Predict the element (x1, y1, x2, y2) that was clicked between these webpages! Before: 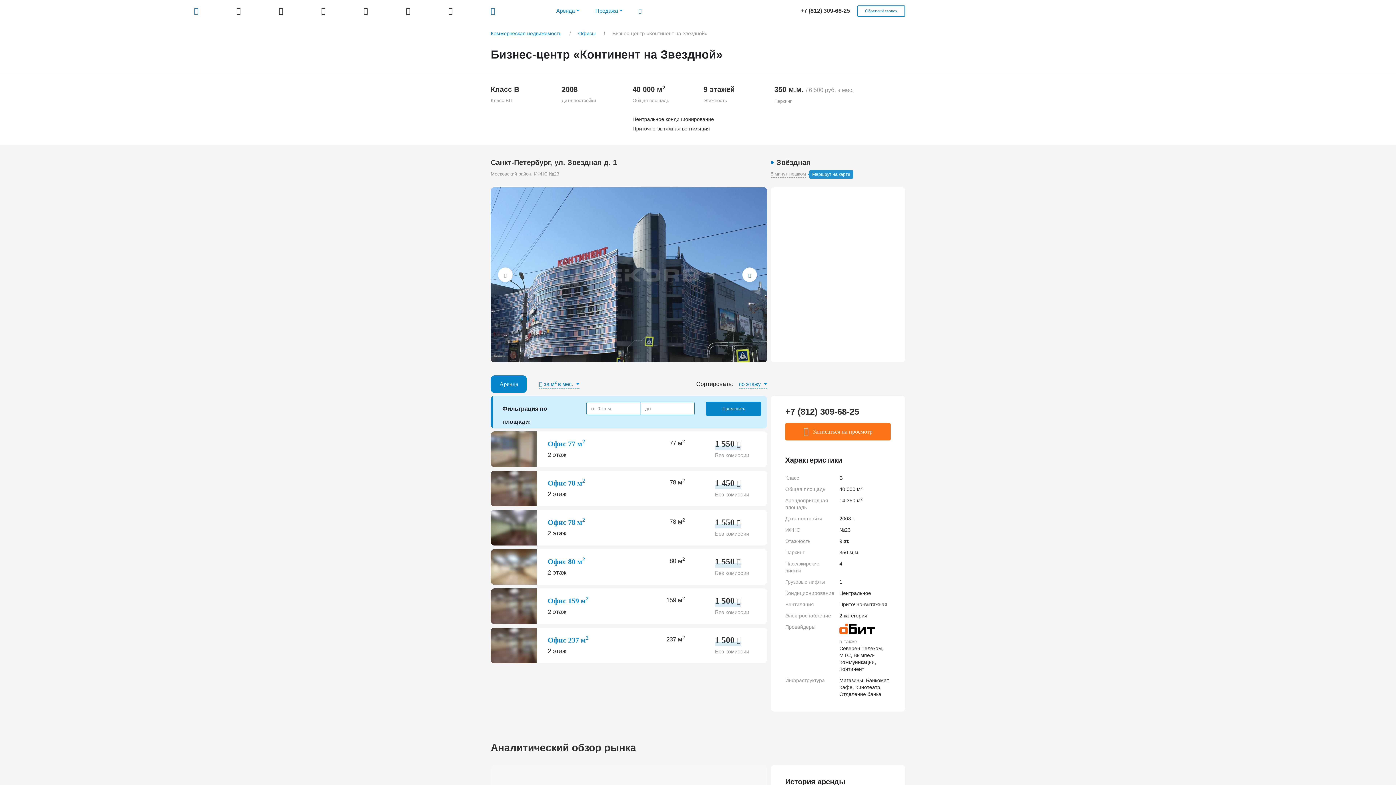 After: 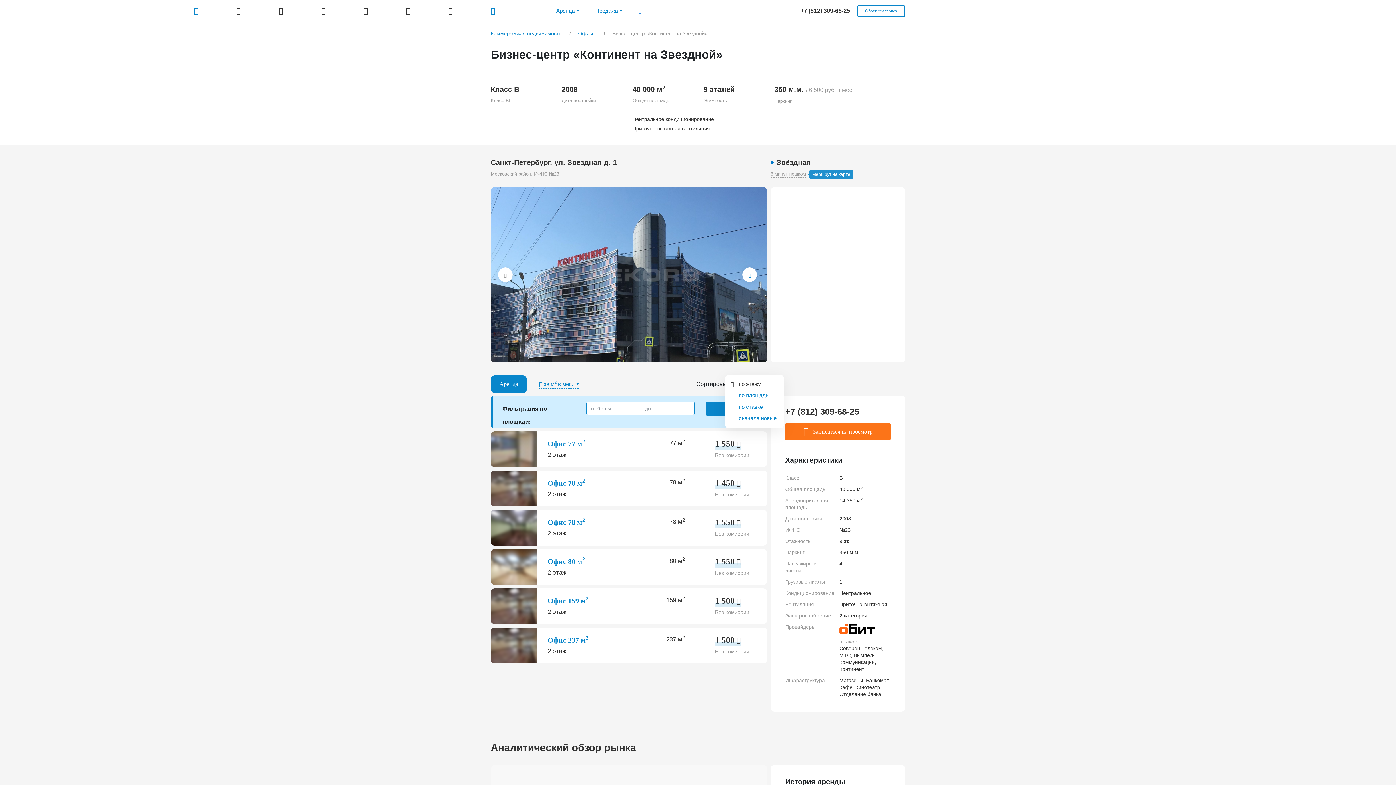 Action: label: по этажу  bbox: (738, 380, 767, 388)